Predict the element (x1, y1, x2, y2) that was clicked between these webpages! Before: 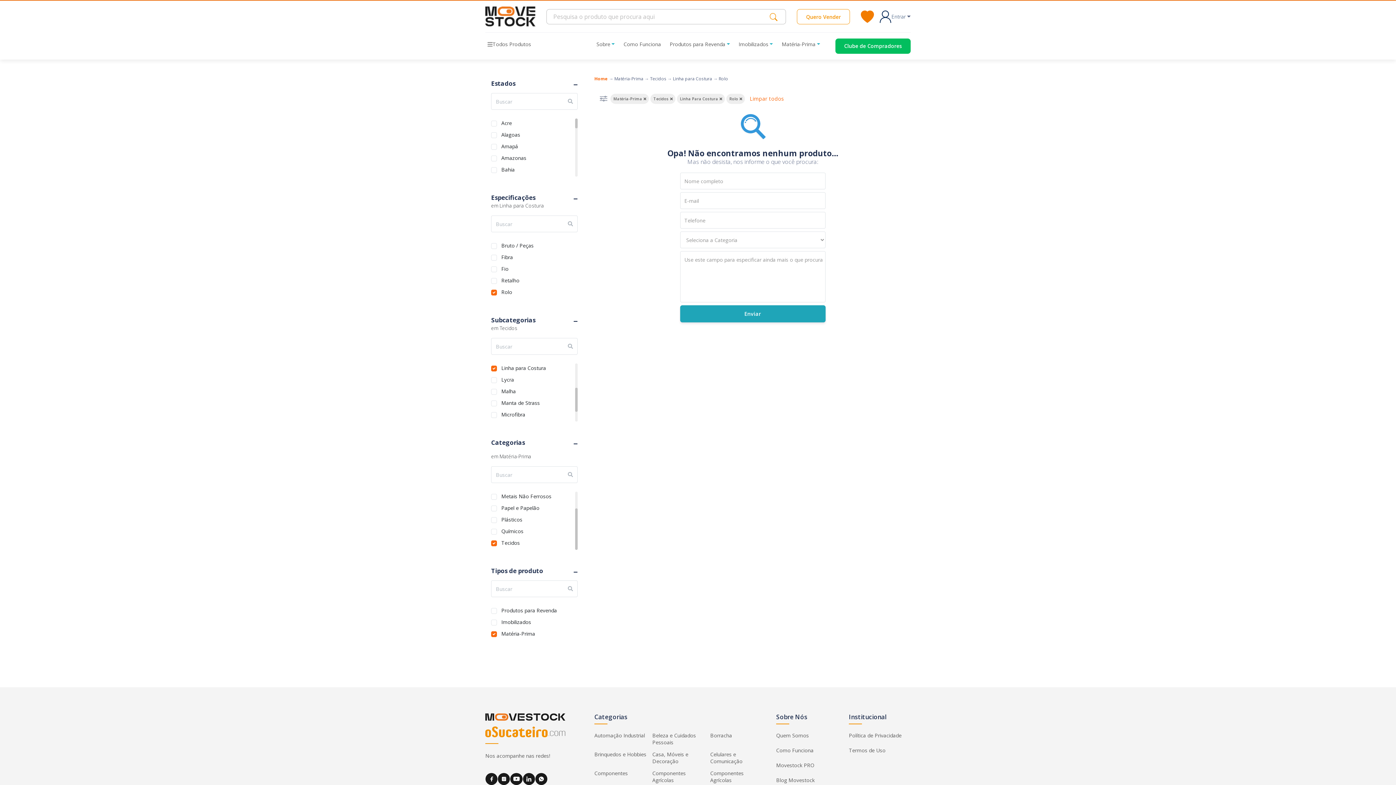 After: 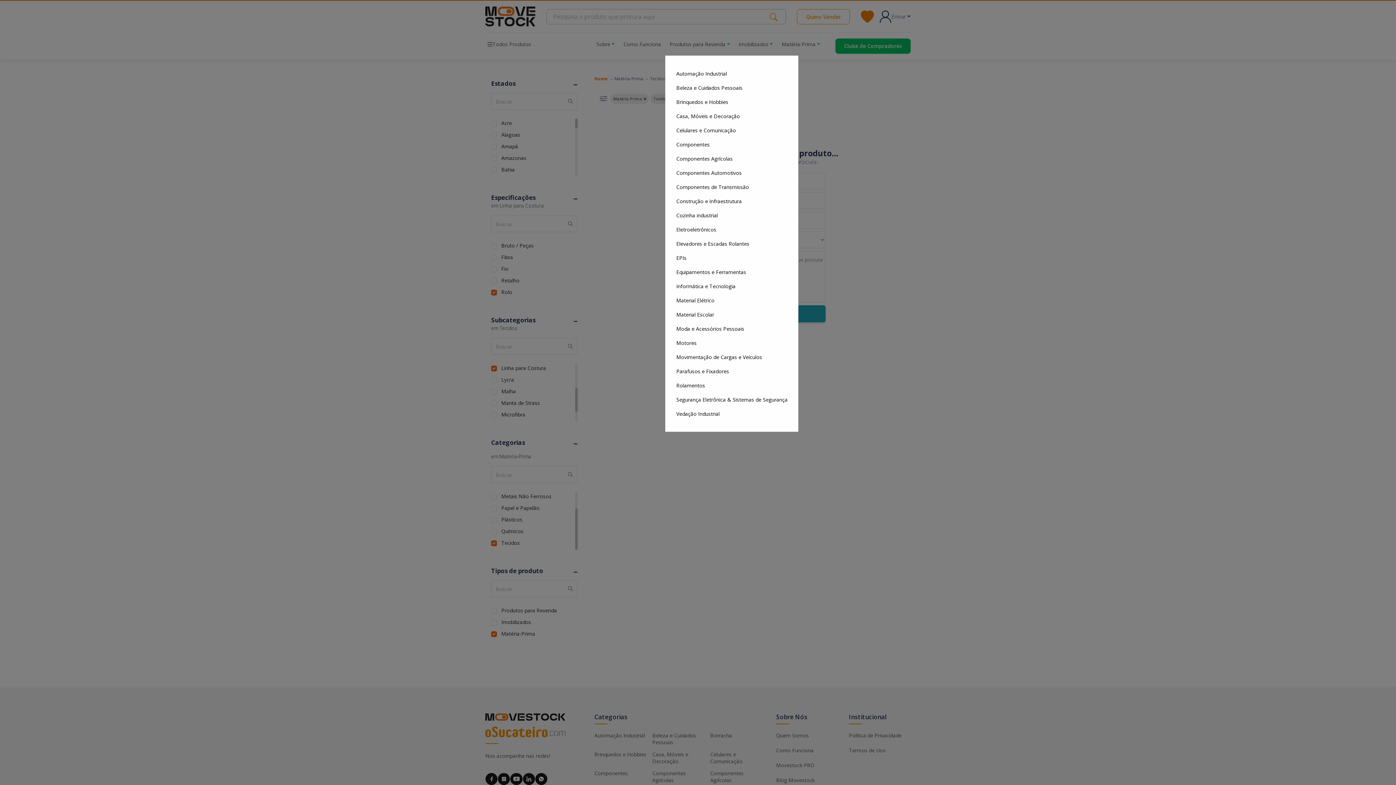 Action: bbox: (665, 38, 734, 49) label: Produtos para Revenda